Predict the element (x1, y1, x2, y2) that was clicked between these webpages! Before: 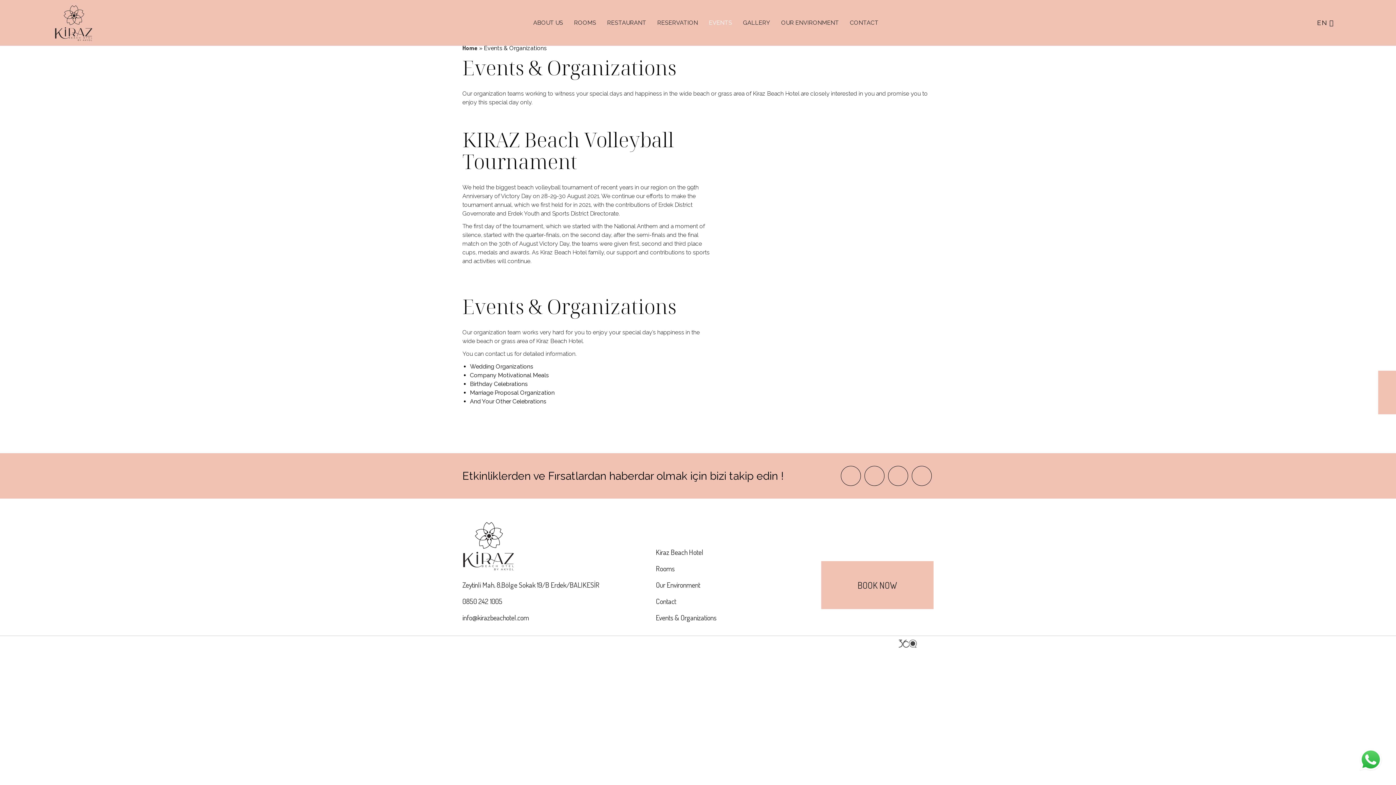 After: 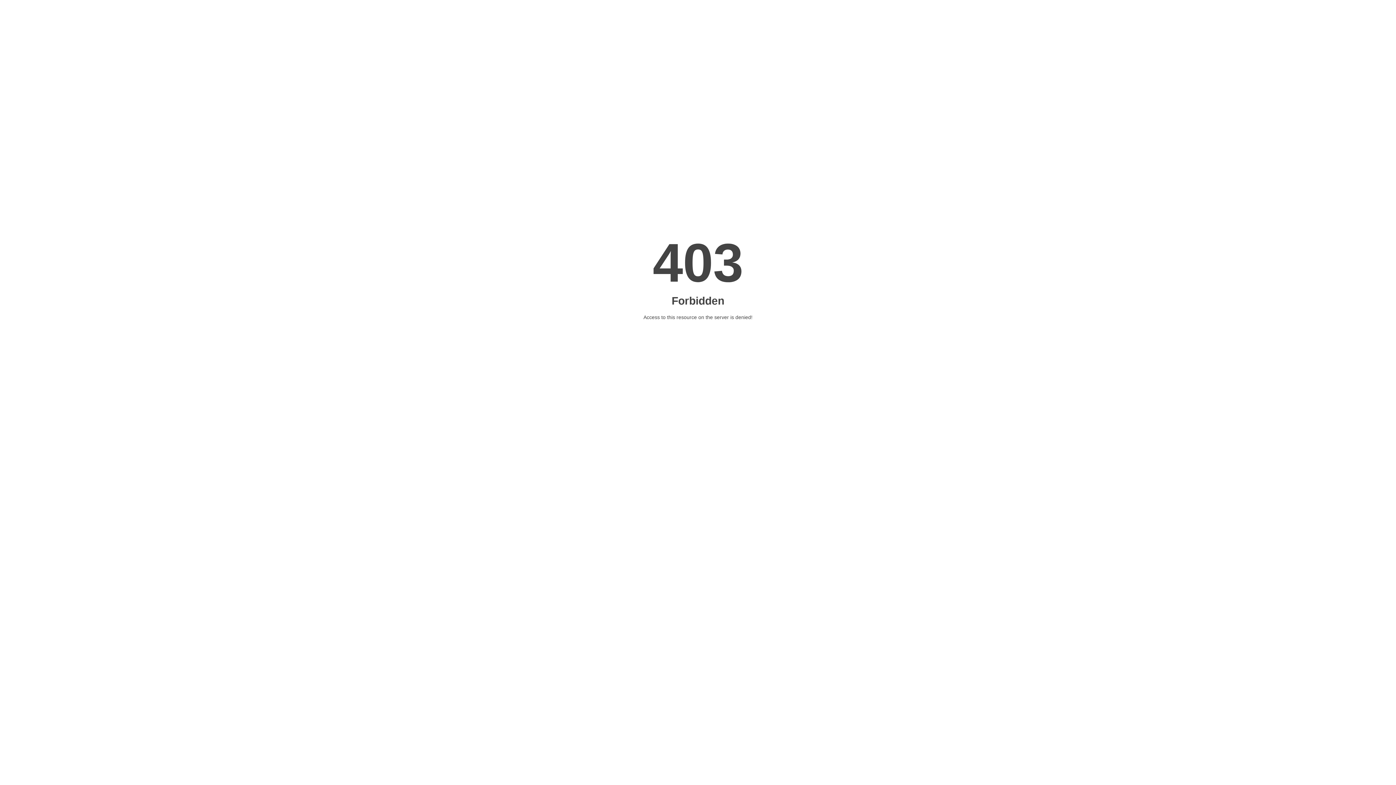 Action: bbox: (709, 19, 732, 26) label: EVENTS